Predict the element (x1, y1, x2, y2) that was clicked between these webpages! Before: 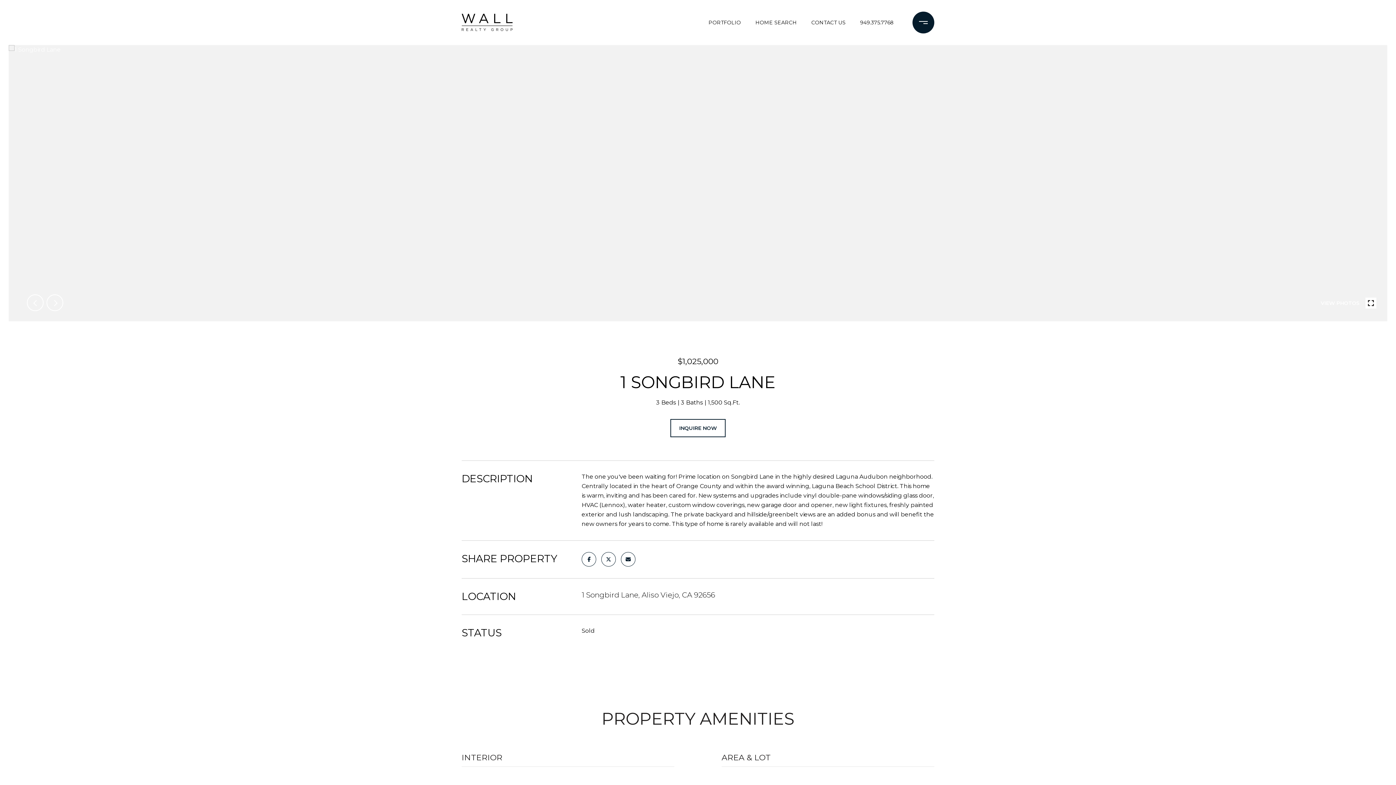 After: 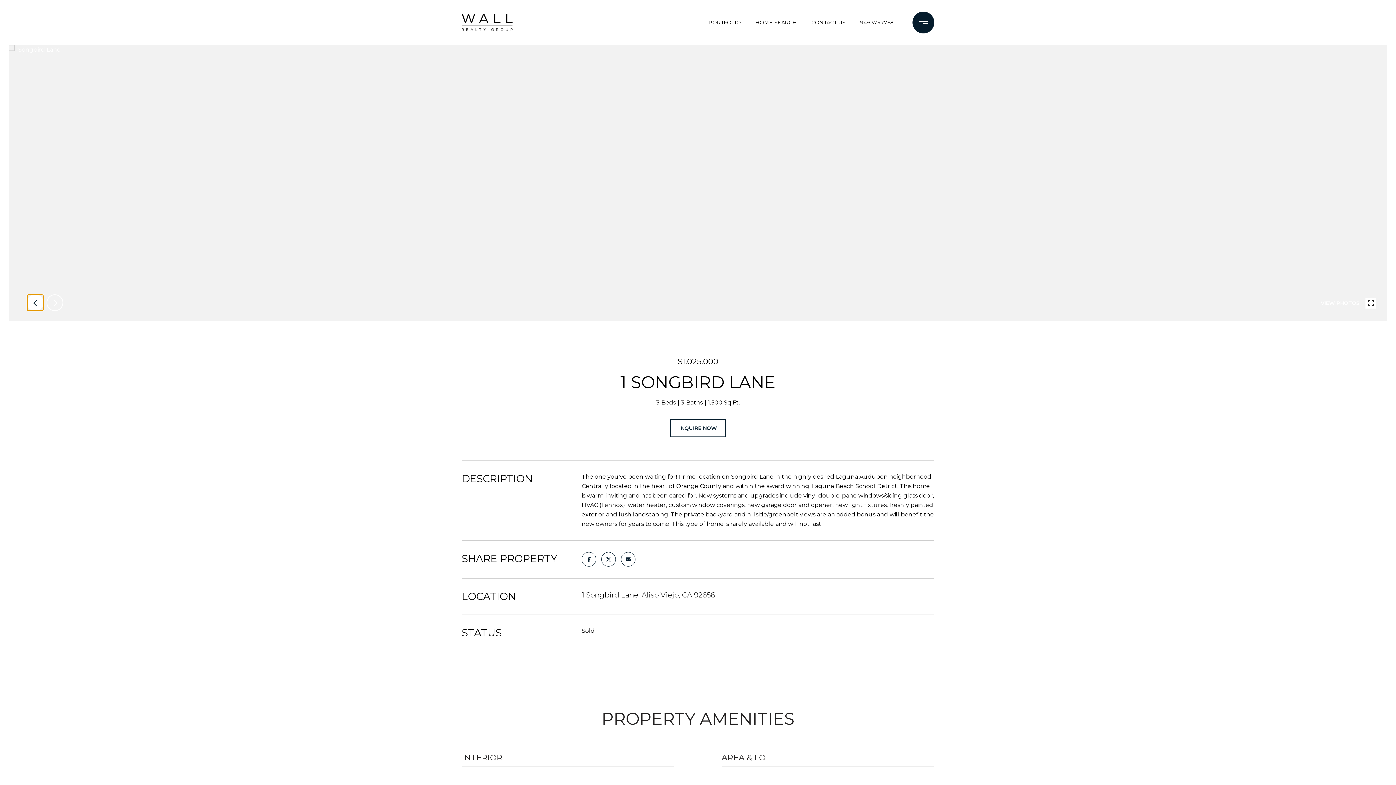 Action: label: prev bbox: (26, 294, 43, 311)